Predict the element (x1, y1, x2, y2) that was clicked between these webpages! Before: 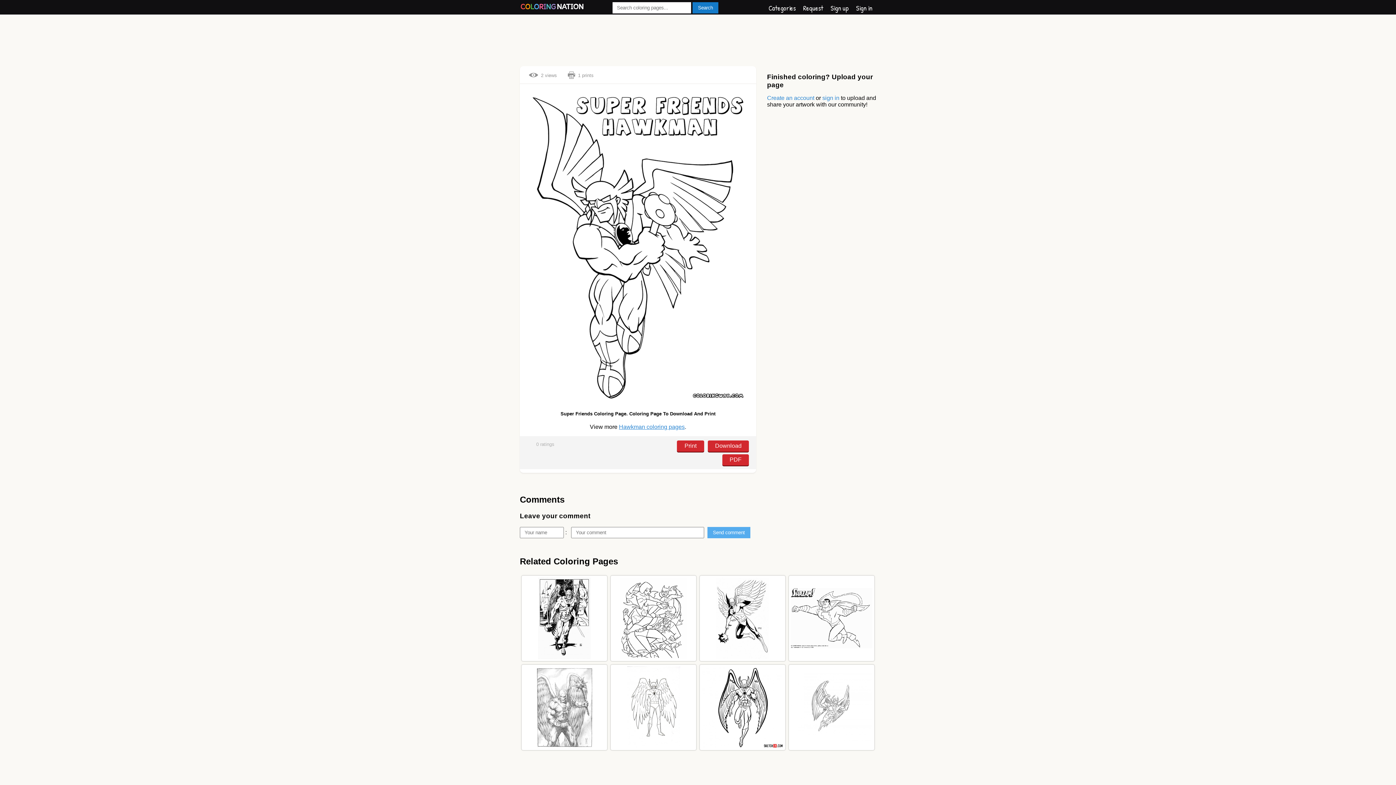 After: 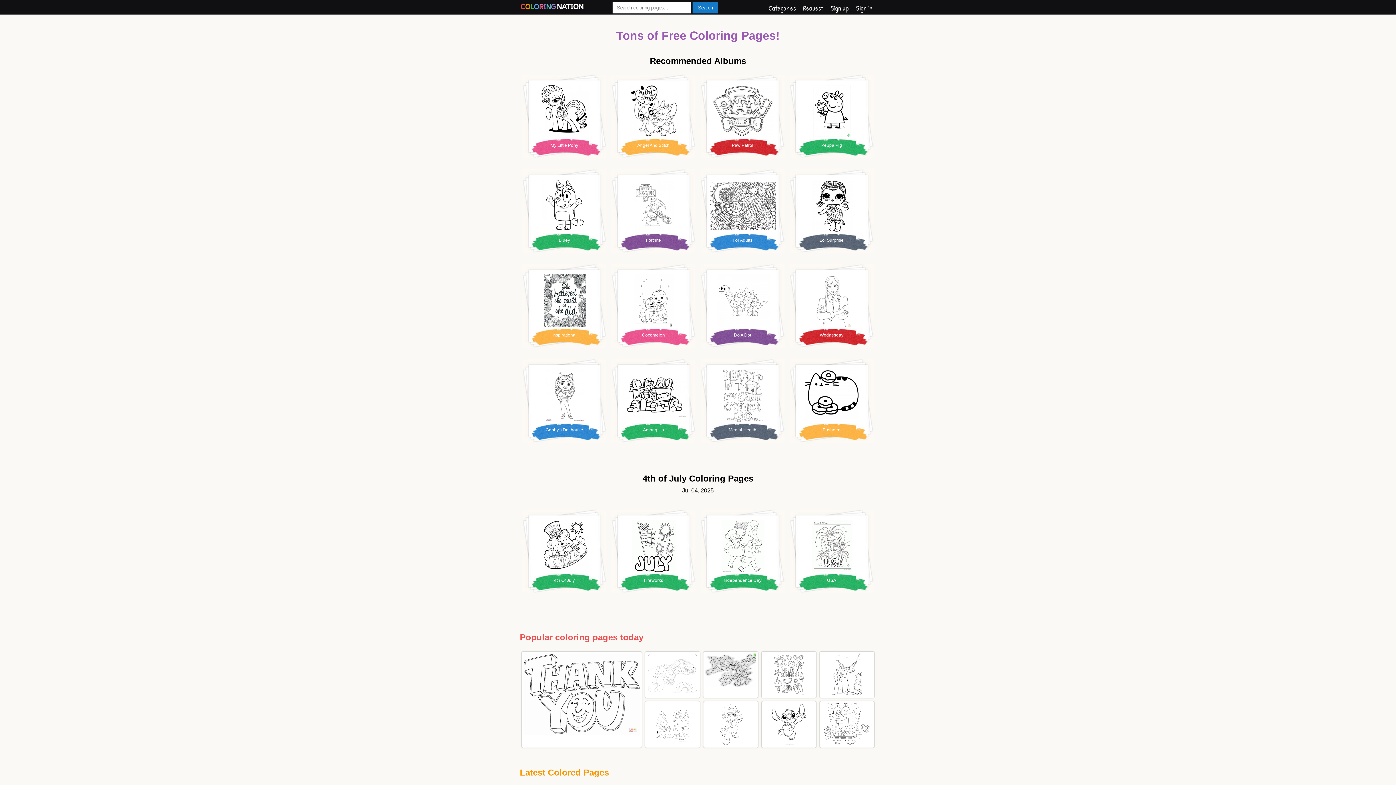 Action: bbox: (520, 1, 585, 13)